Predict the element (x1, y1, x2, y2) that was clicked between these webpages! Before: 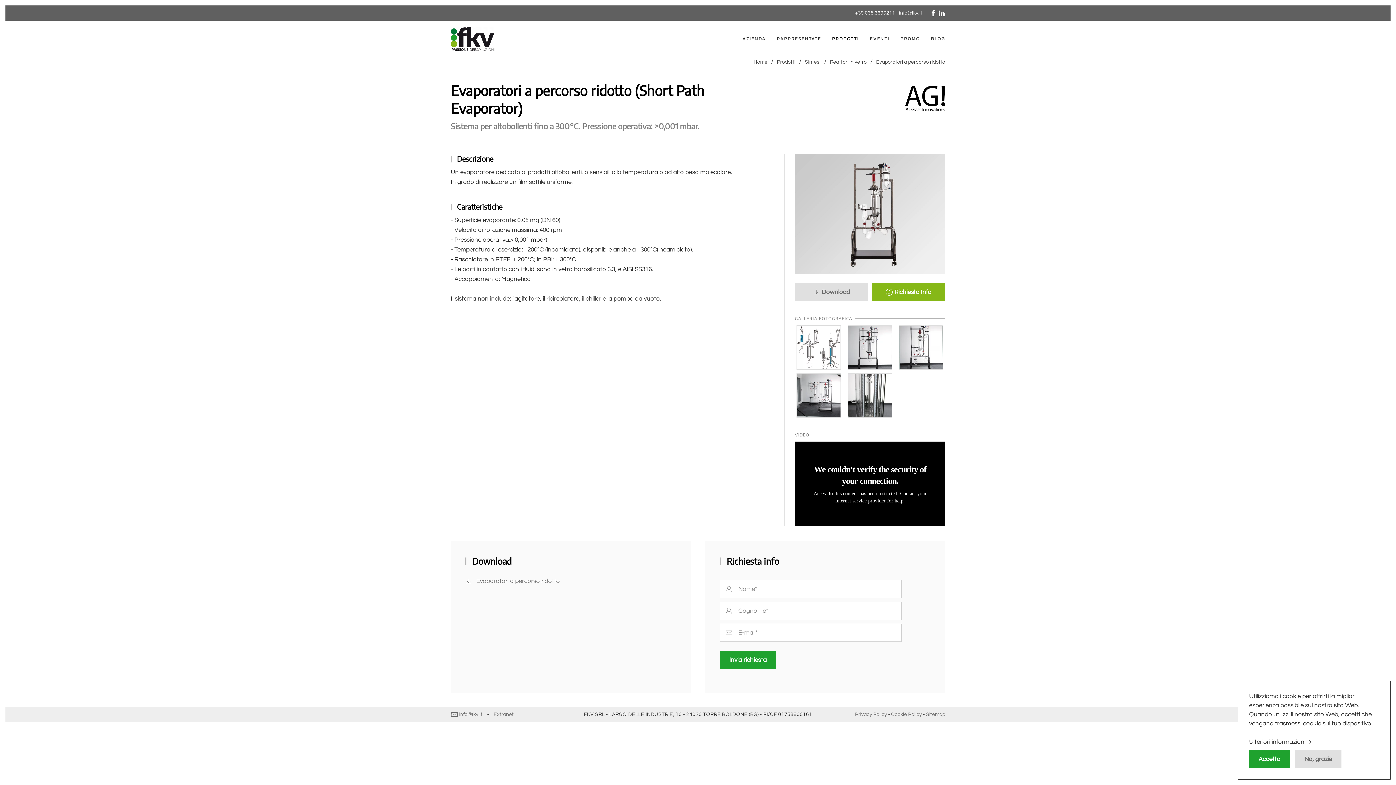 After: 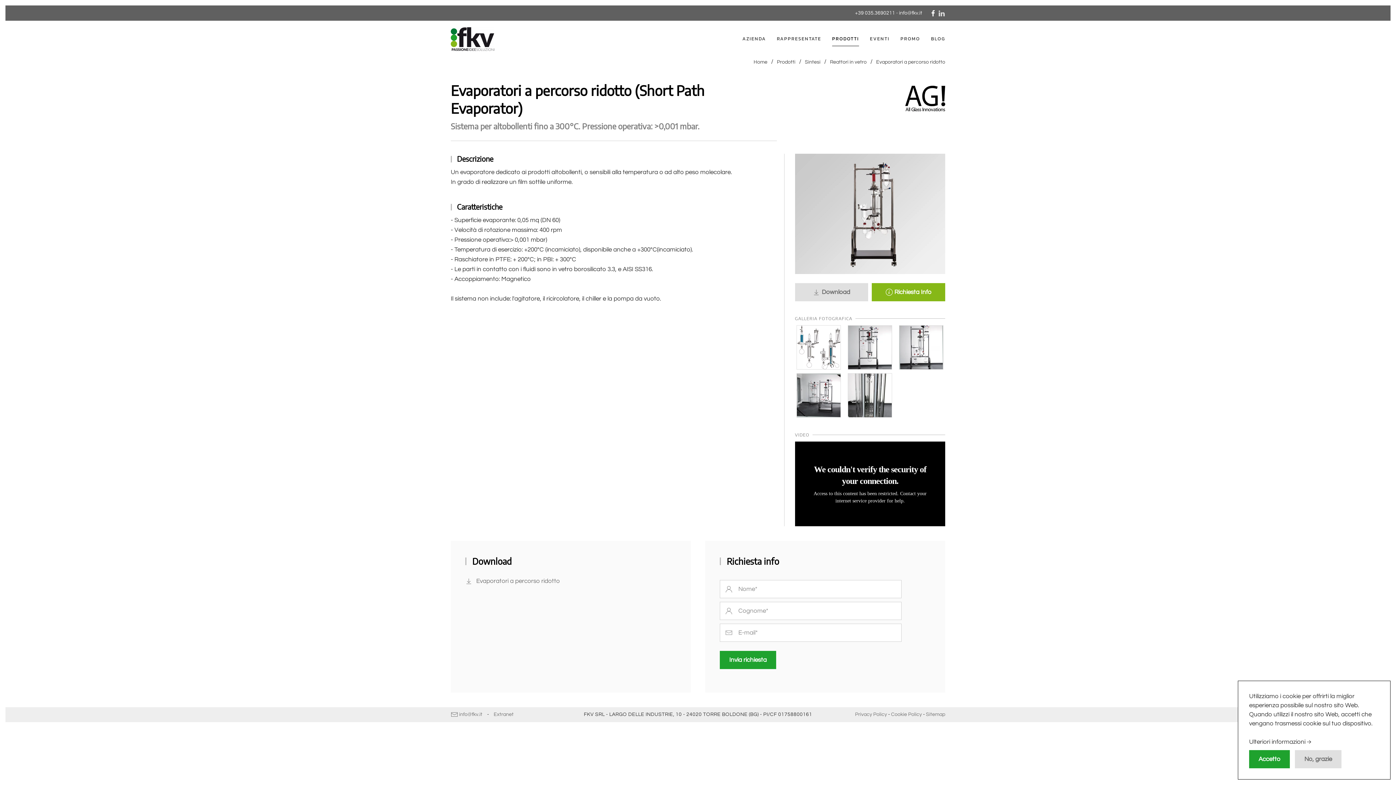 Action: bbox: (938, 9, 945, 16)